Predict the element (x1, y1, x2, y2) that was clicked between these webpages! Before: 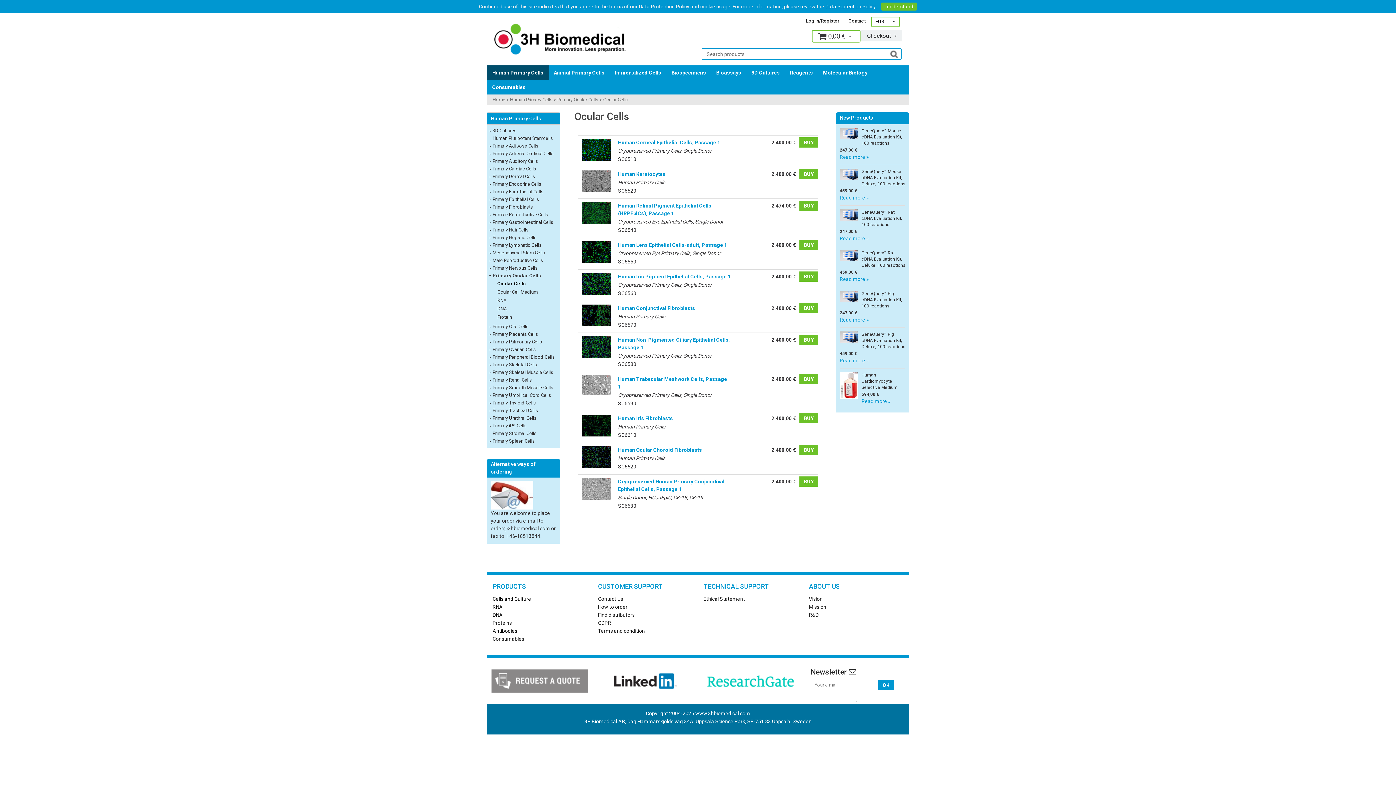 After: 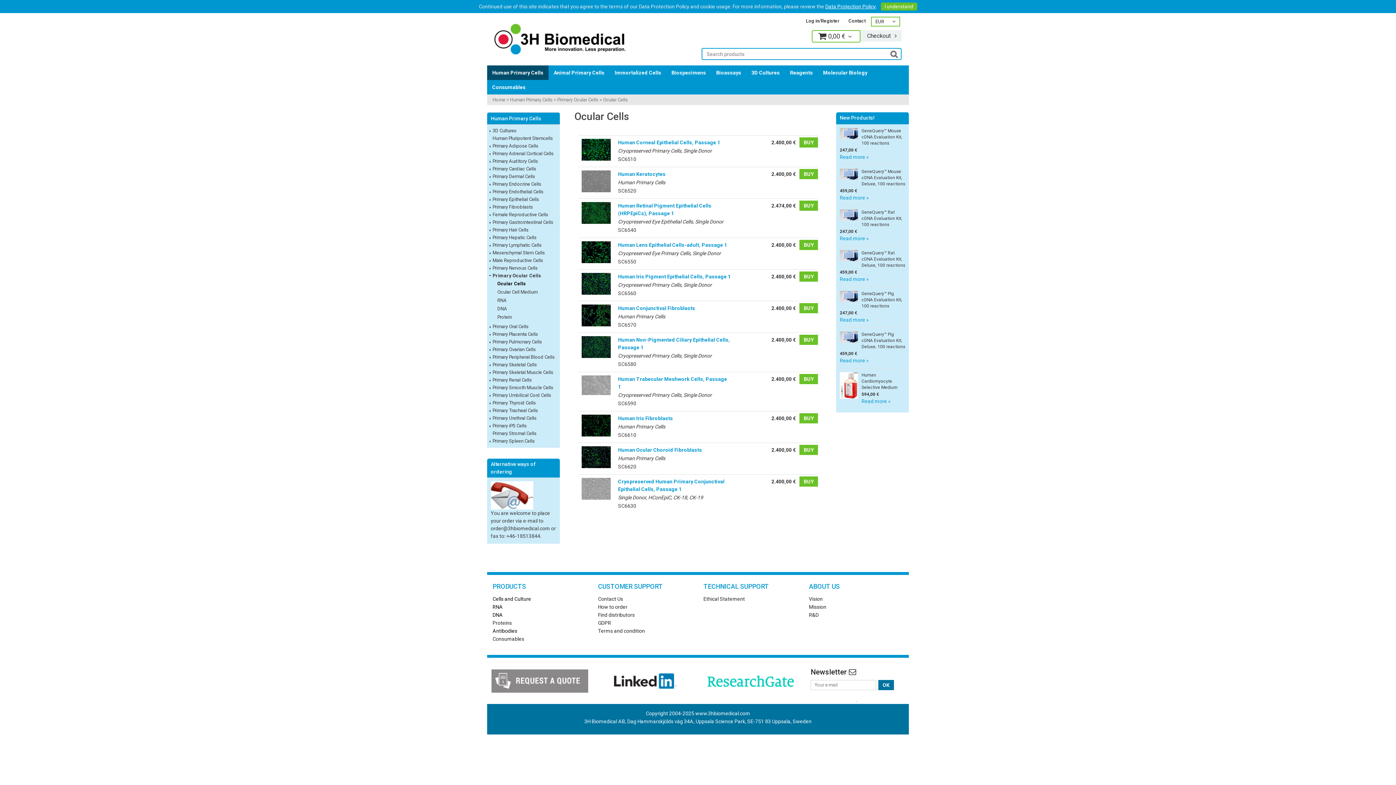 Action: label: OK bbox: (878, 680, 894, 690)